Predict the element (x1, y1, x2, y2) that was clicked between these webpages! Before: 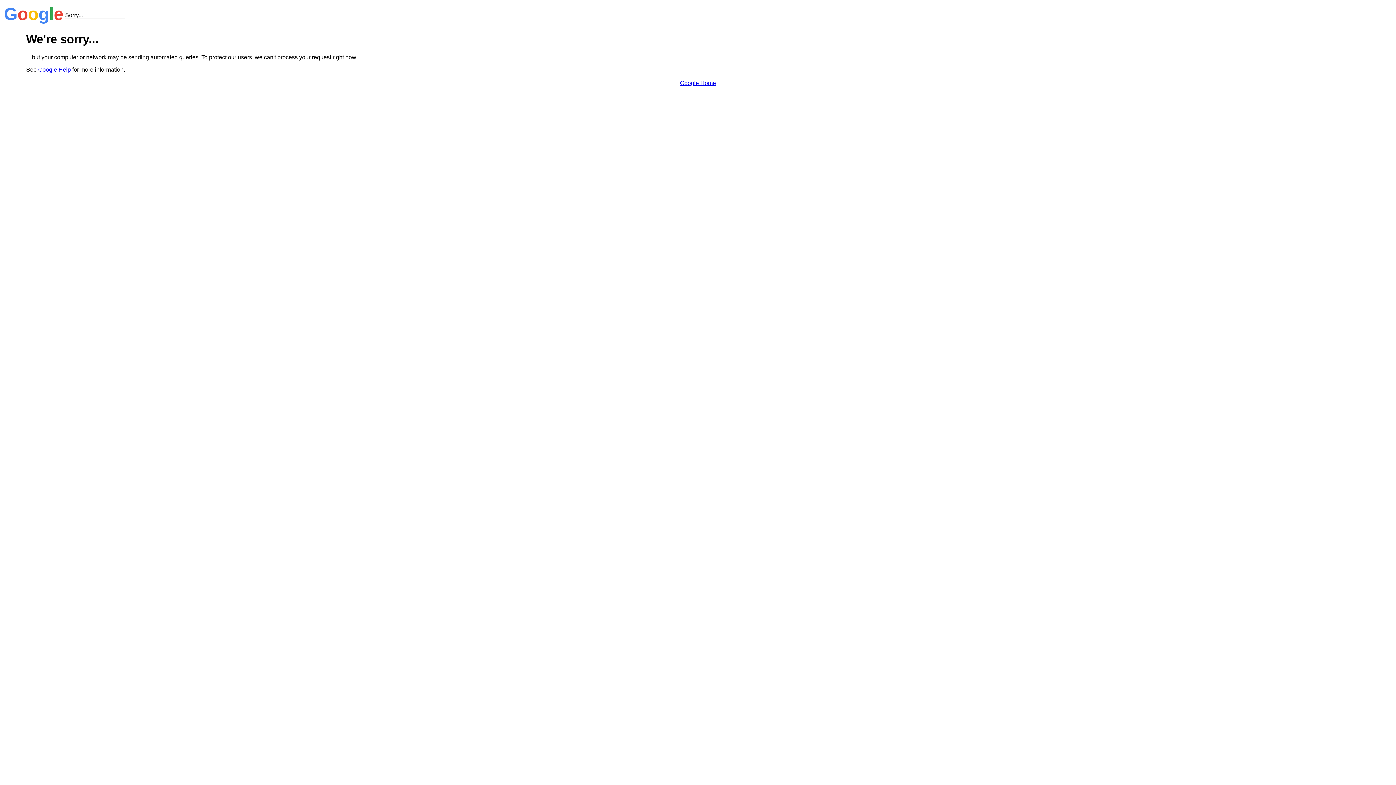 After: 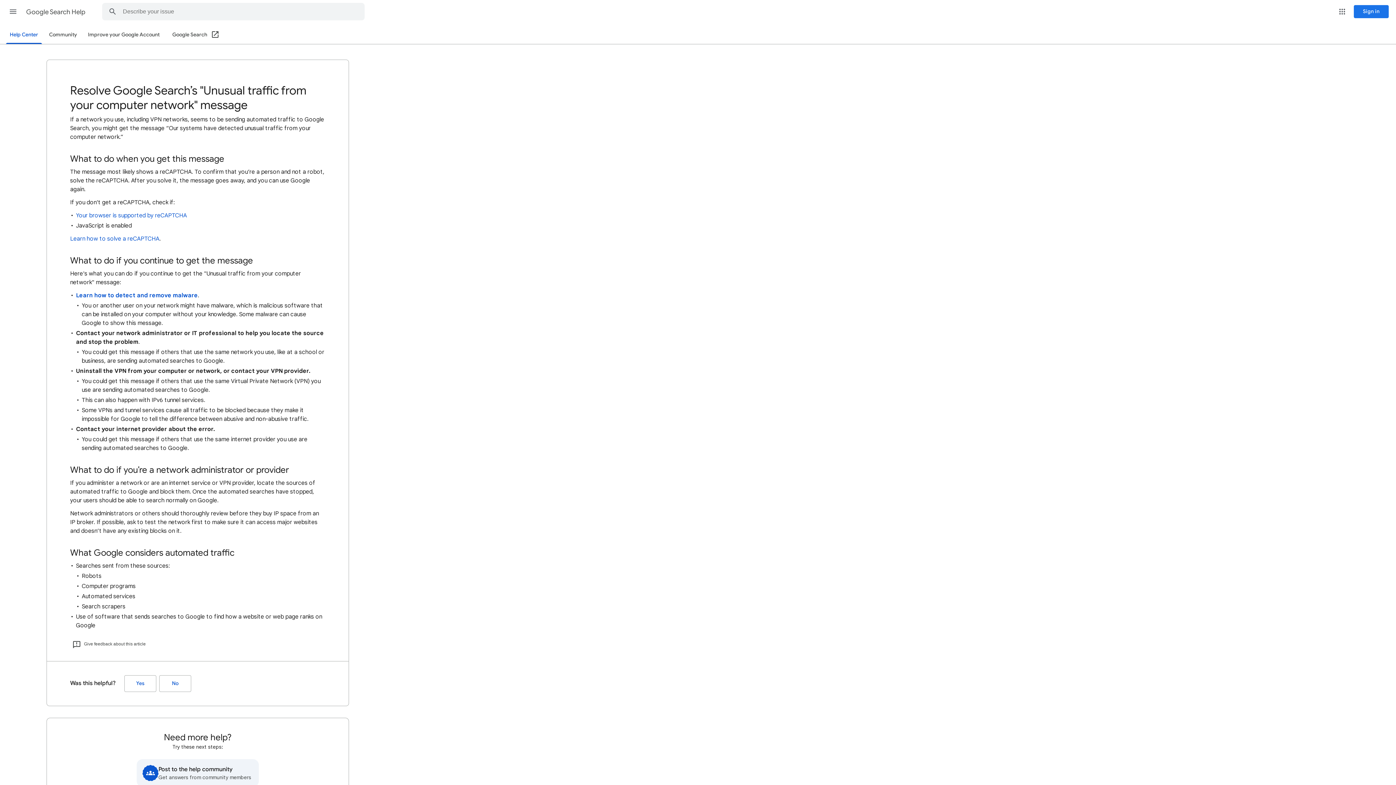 Action: label: Google Help bbox: (38, 66, 70, 72)